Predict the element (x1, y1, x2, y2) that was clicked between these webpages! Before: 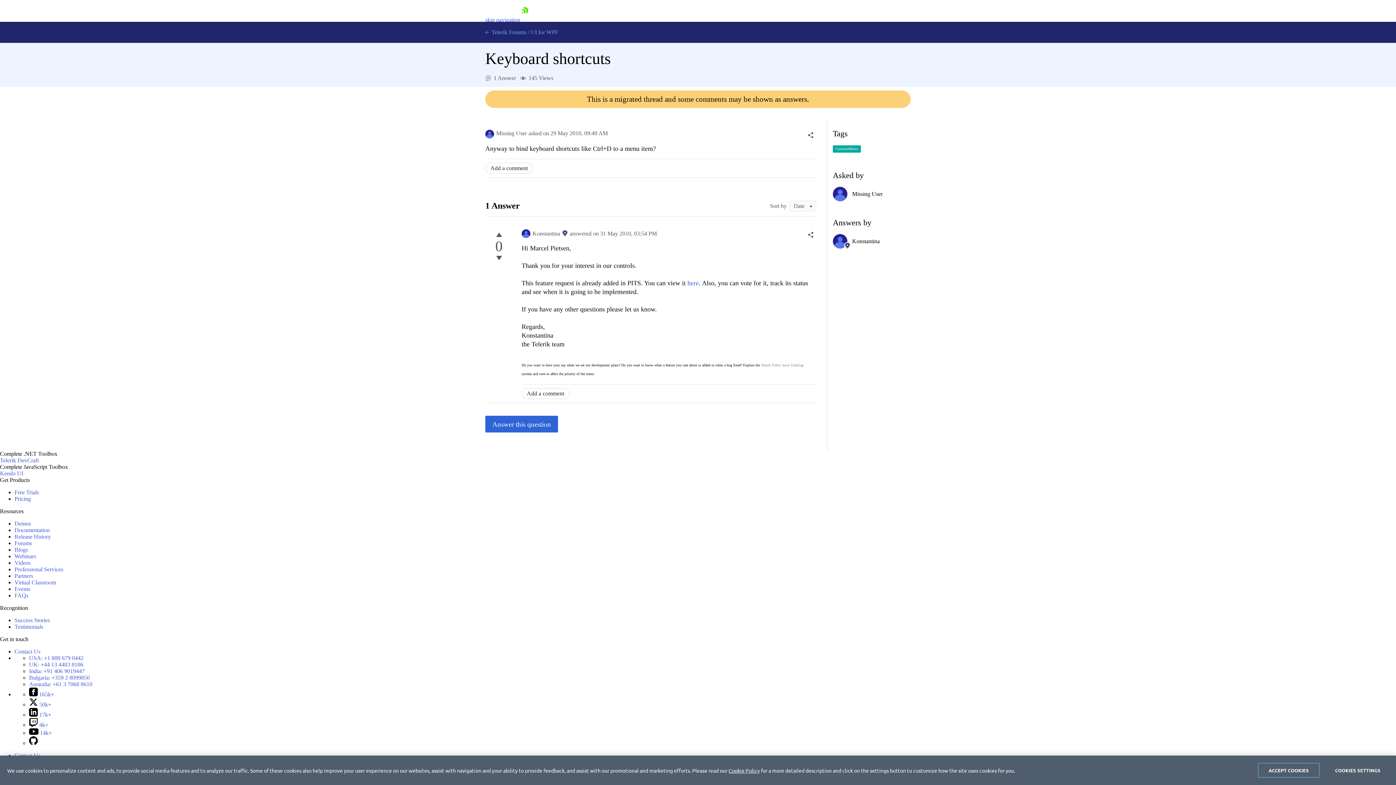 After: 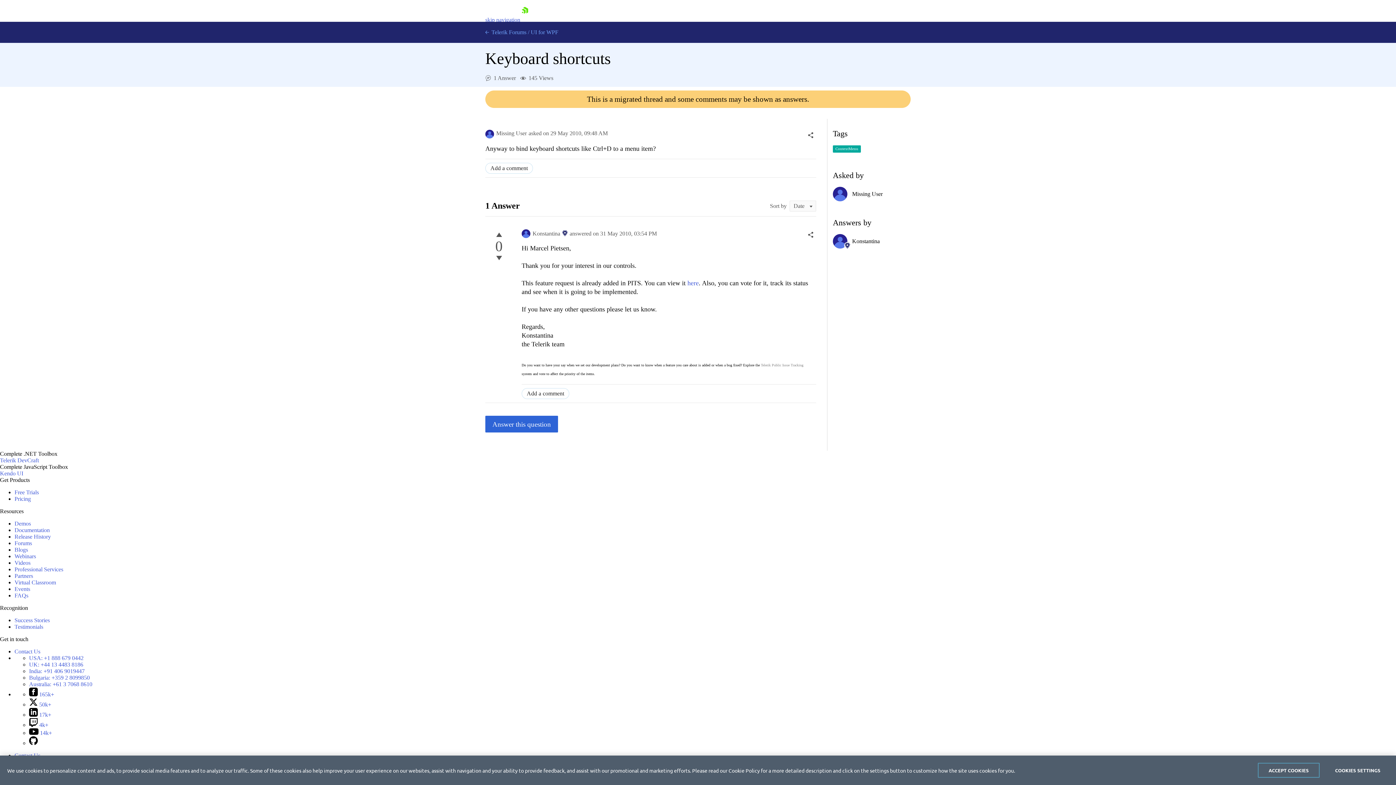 Action: bbox: (728, 767, 760, 774) label: Cookie Policy